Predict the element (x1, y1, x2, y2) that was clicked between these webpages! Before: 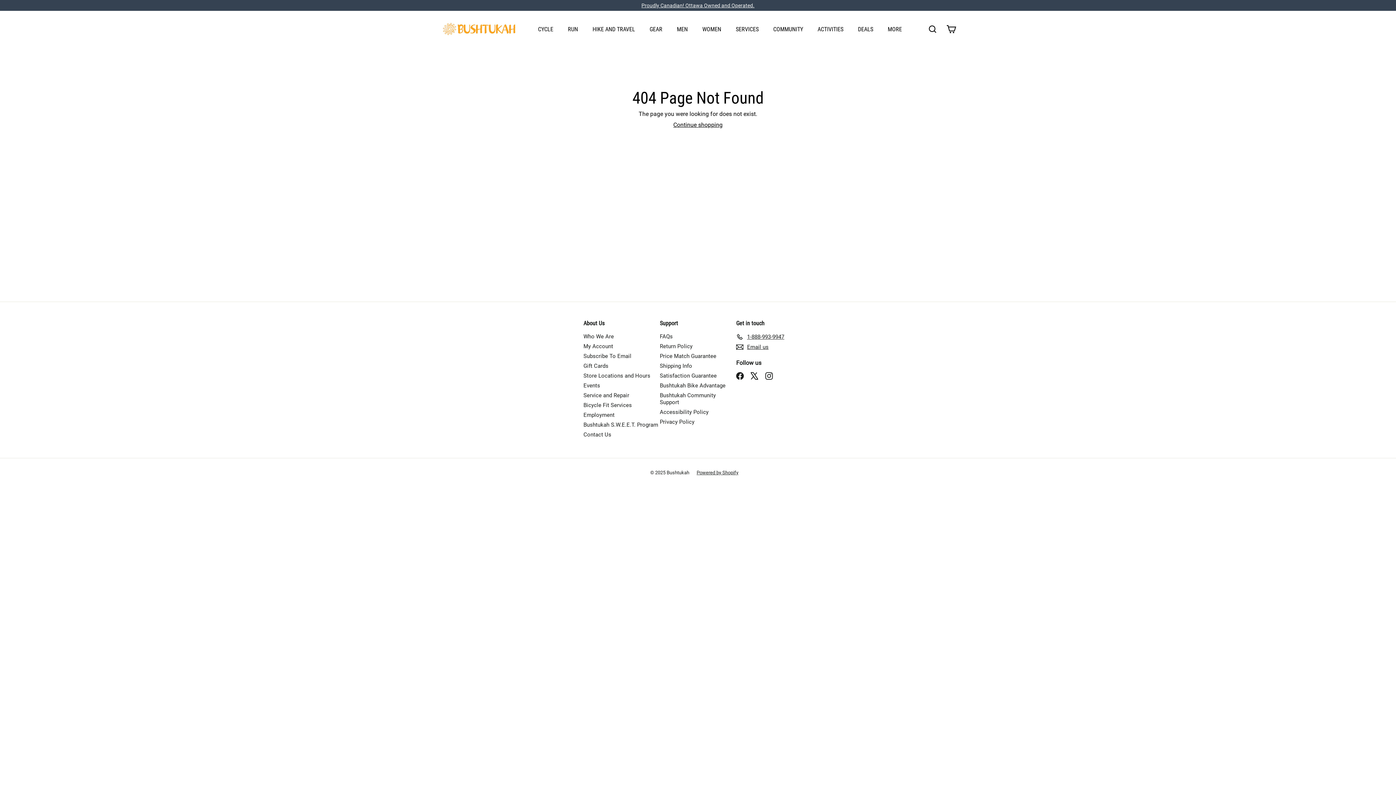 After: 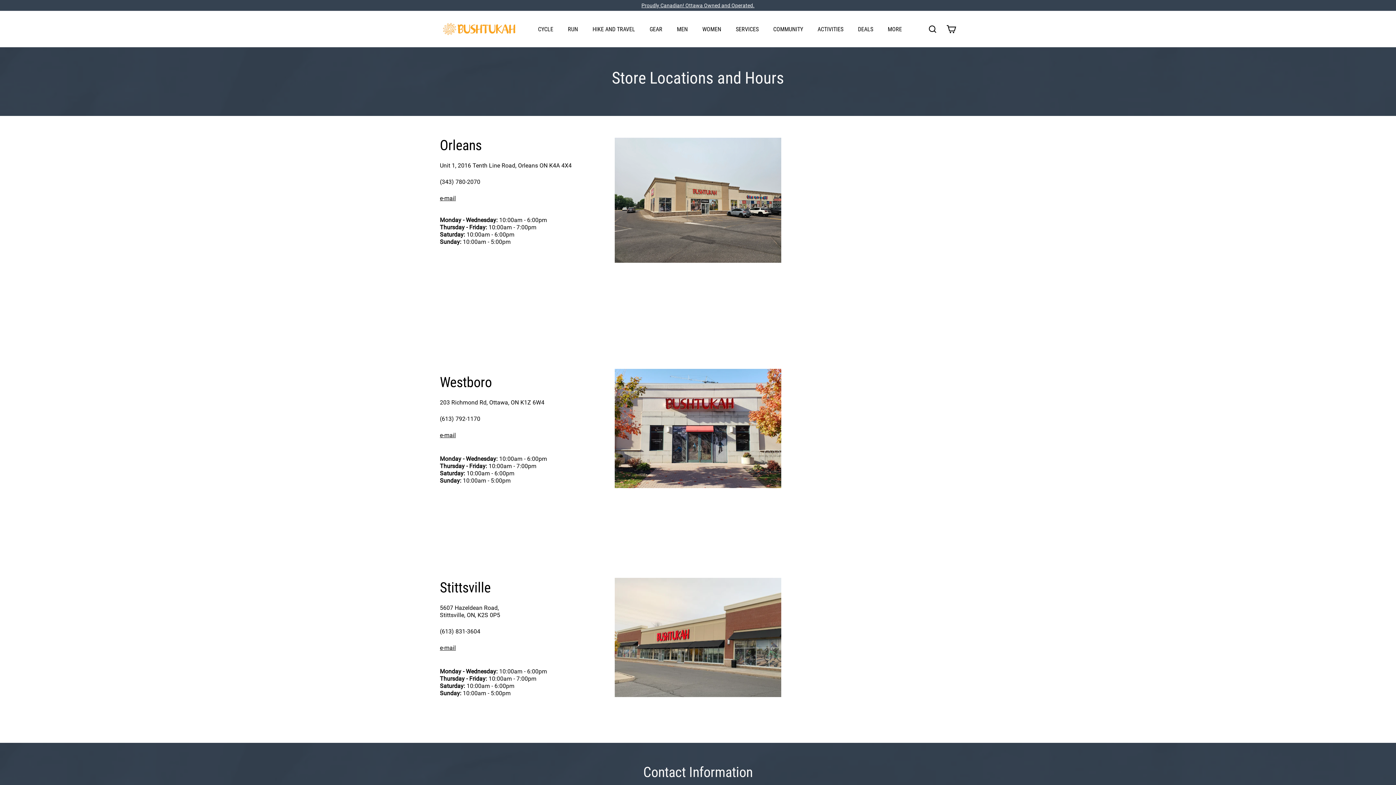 Action: bbox: (583, 371, 650, 381) label: Store Locations and Hours